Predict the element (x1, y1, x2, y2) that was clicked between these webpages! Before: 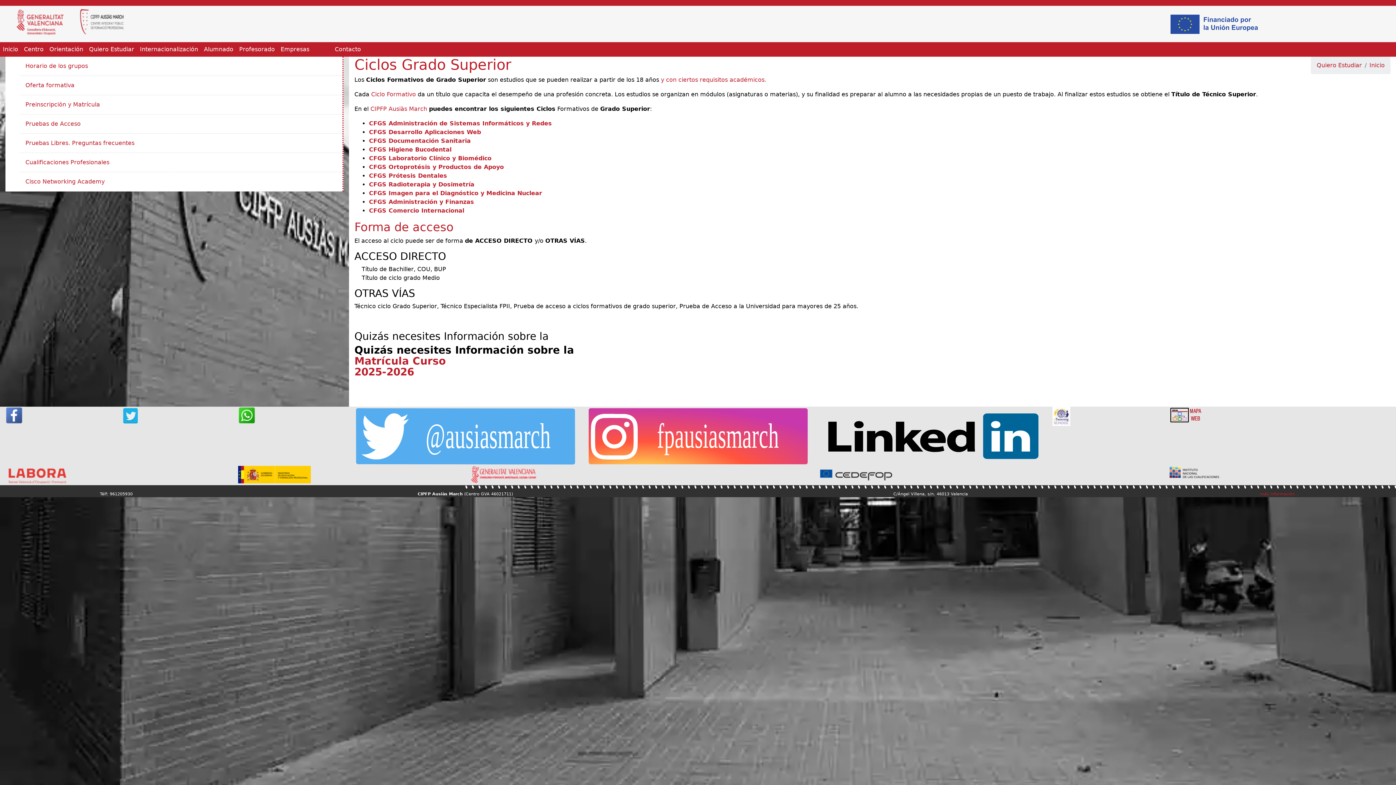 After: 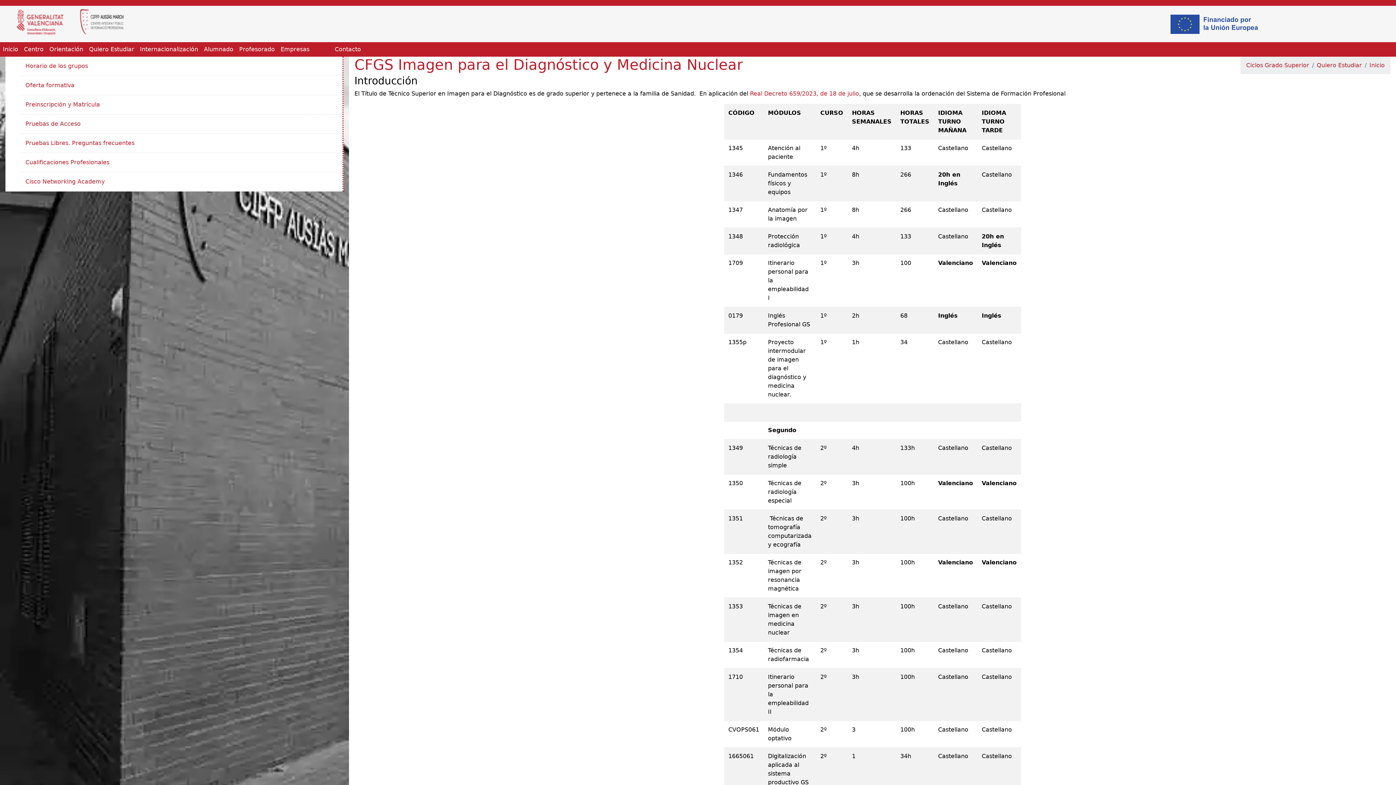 Action: label: CFGS Imagen para el Diagnóstico y Medicina Nuclear bbox: (369, 189, 542, 196)